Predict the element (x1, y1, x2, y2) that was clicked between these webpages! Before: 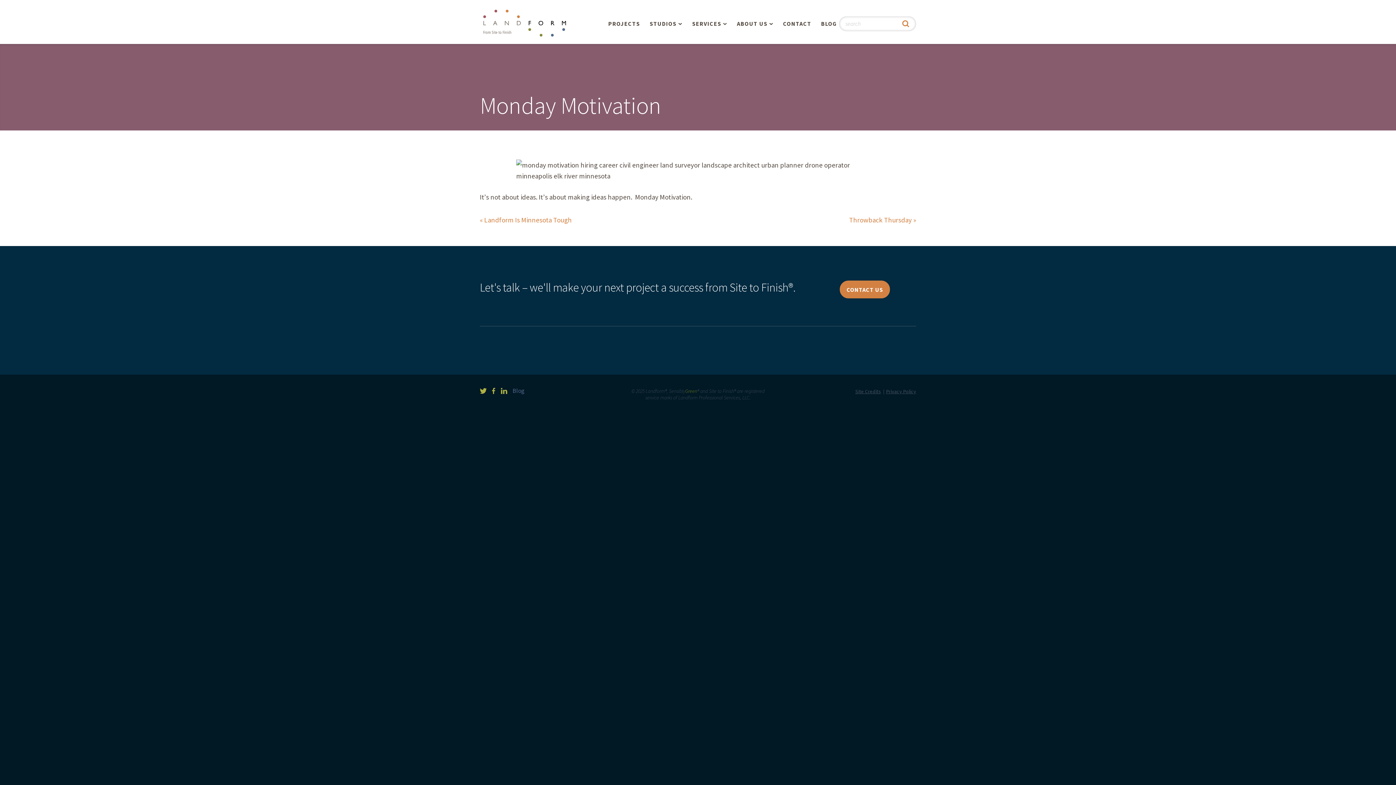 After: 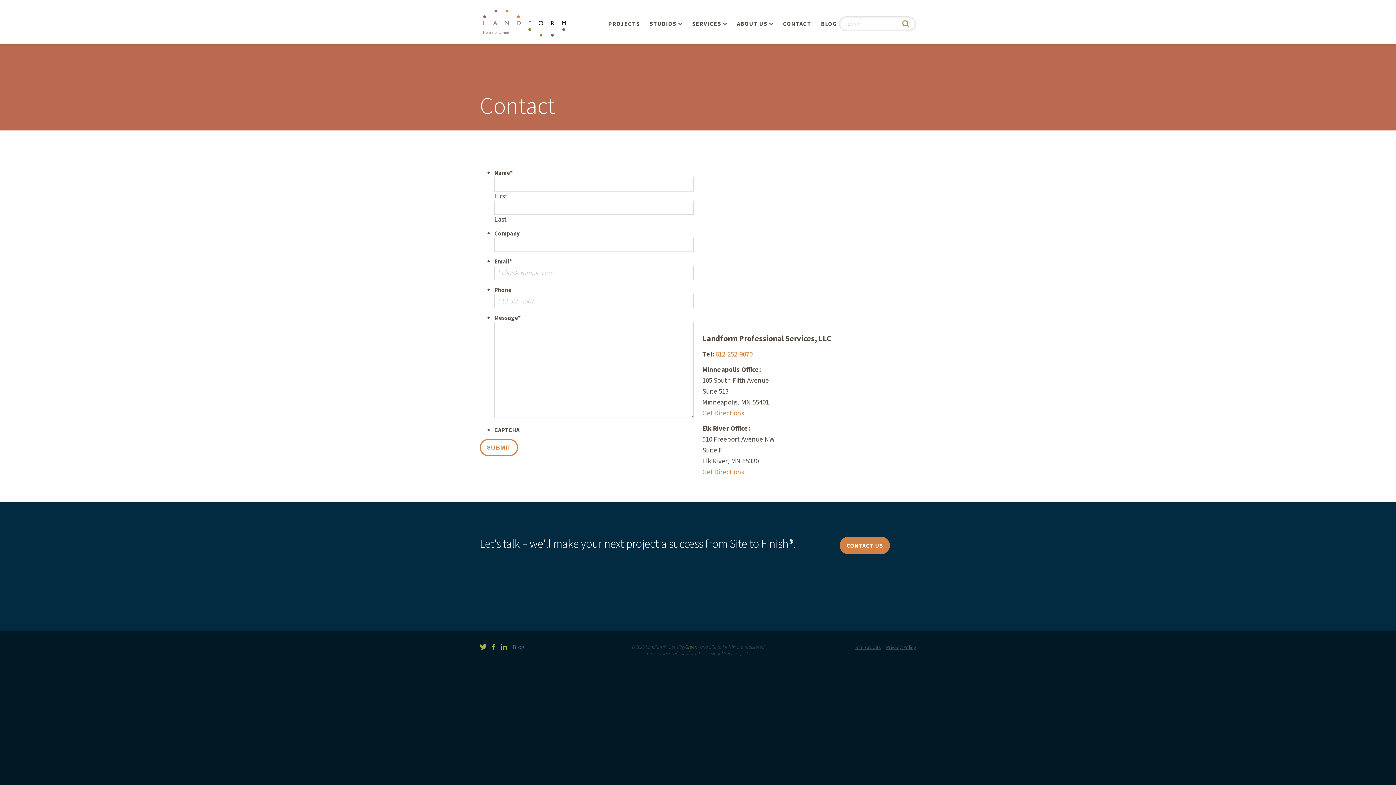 Action: label: CONTACT US bbox: (840, 280, 890, 298)